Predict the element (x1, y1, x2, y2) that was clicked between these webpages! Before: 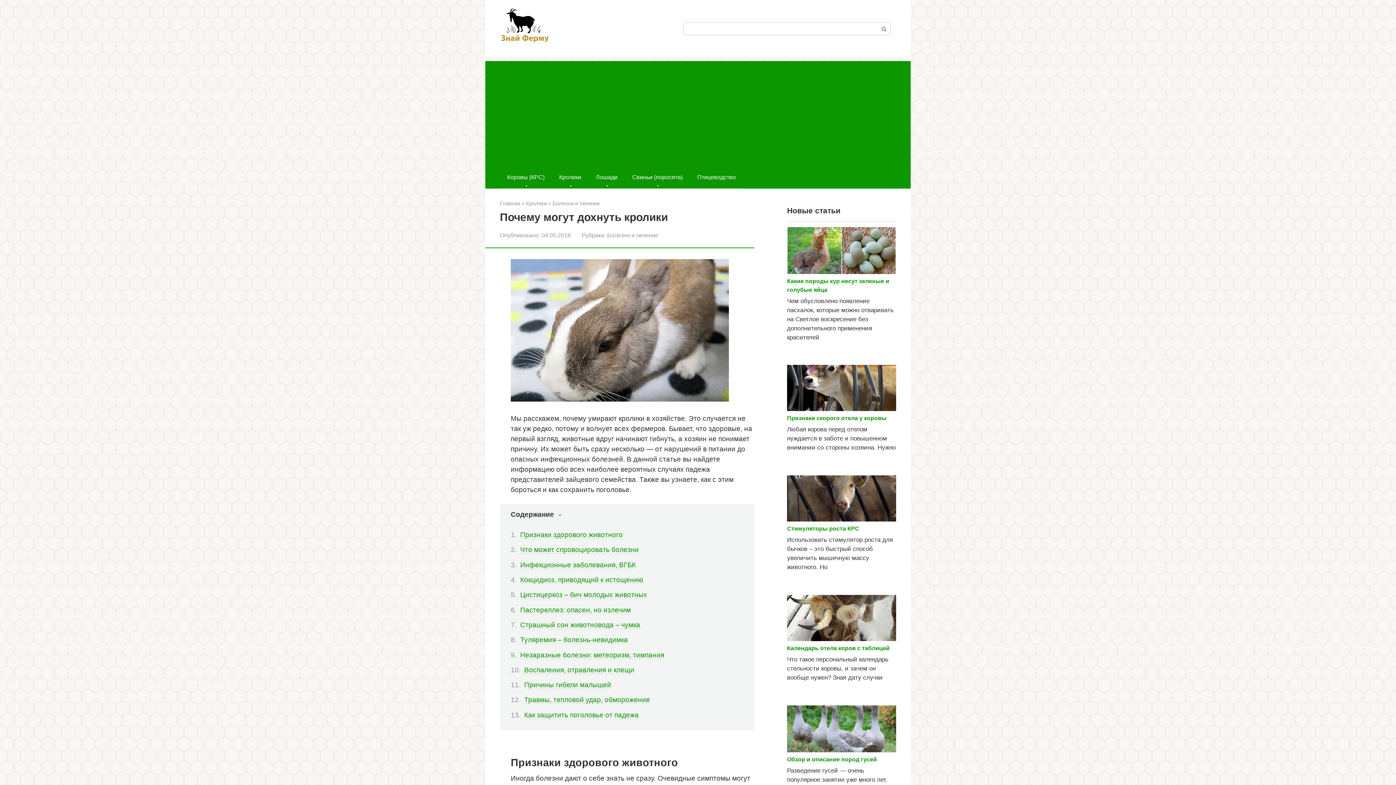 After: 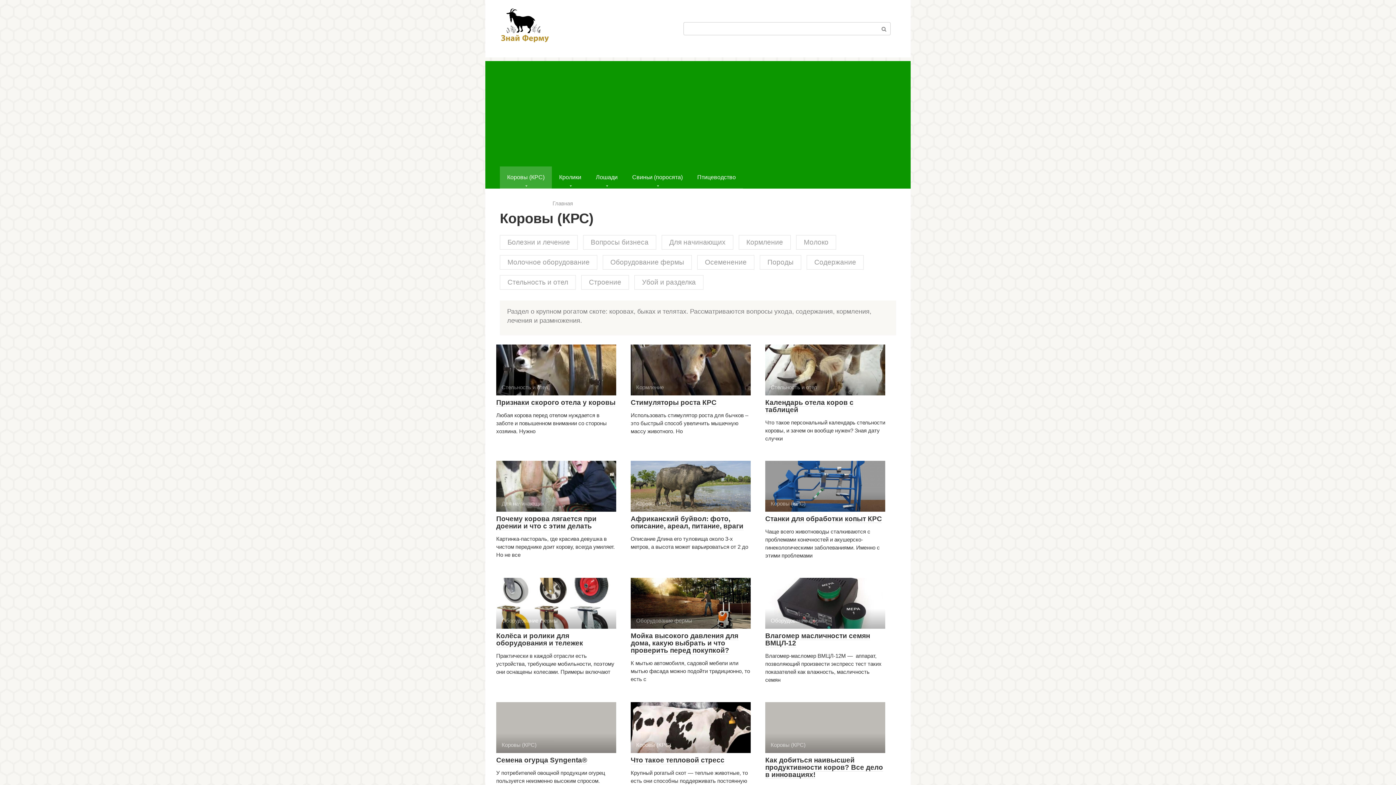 Action: label: Коровы (КРС) bbox: (500, 166, 552, 188)